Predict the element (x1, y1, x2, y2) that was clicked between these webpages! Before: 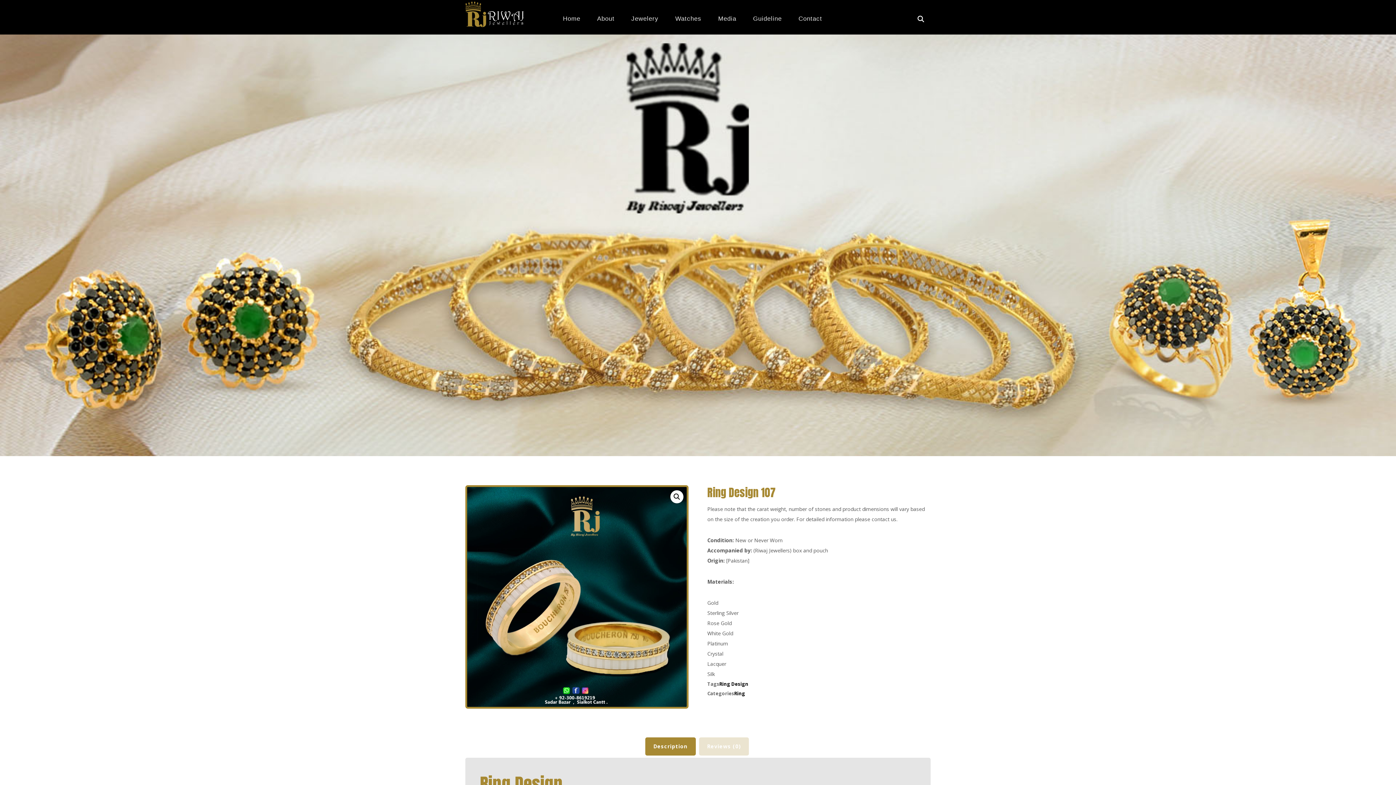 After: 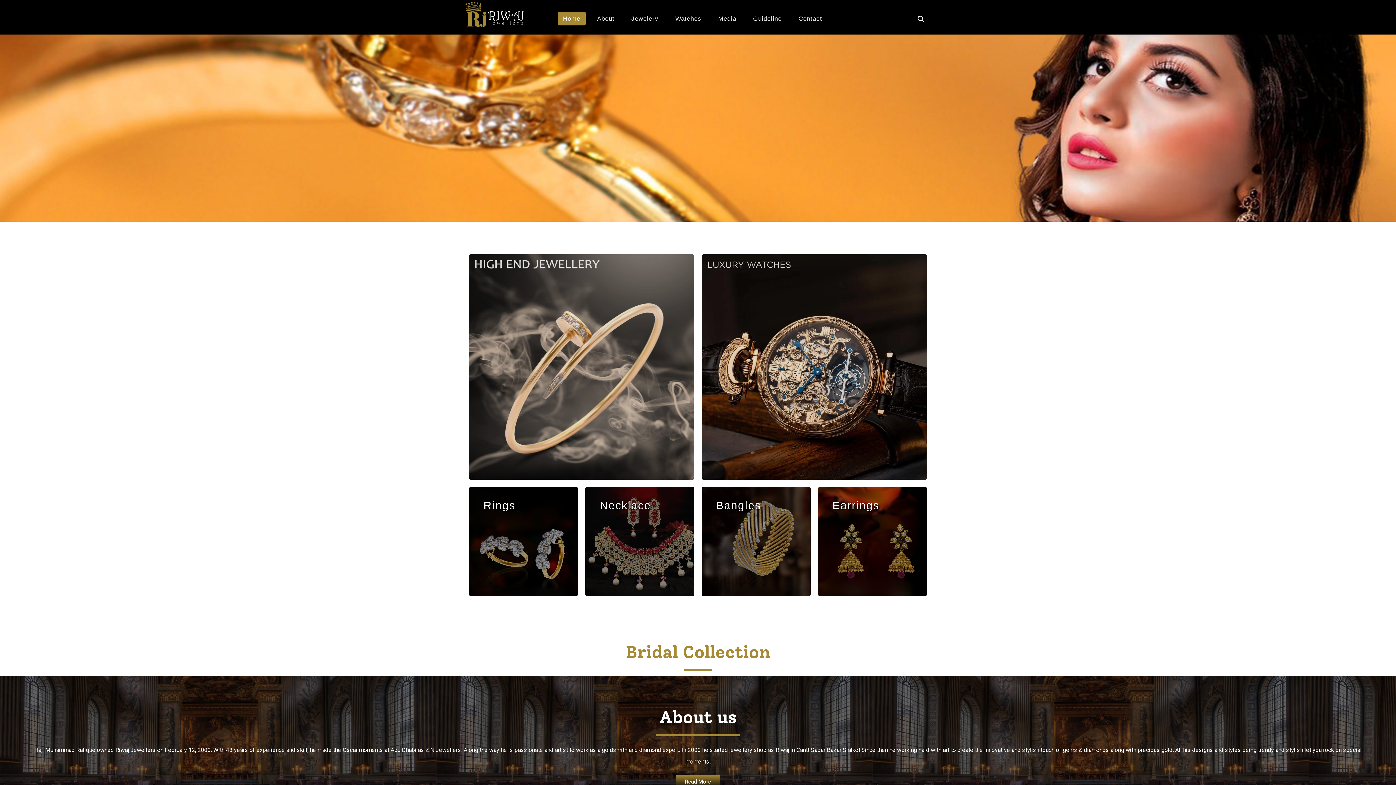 Action: bbox: (465, 1, 523, 27)